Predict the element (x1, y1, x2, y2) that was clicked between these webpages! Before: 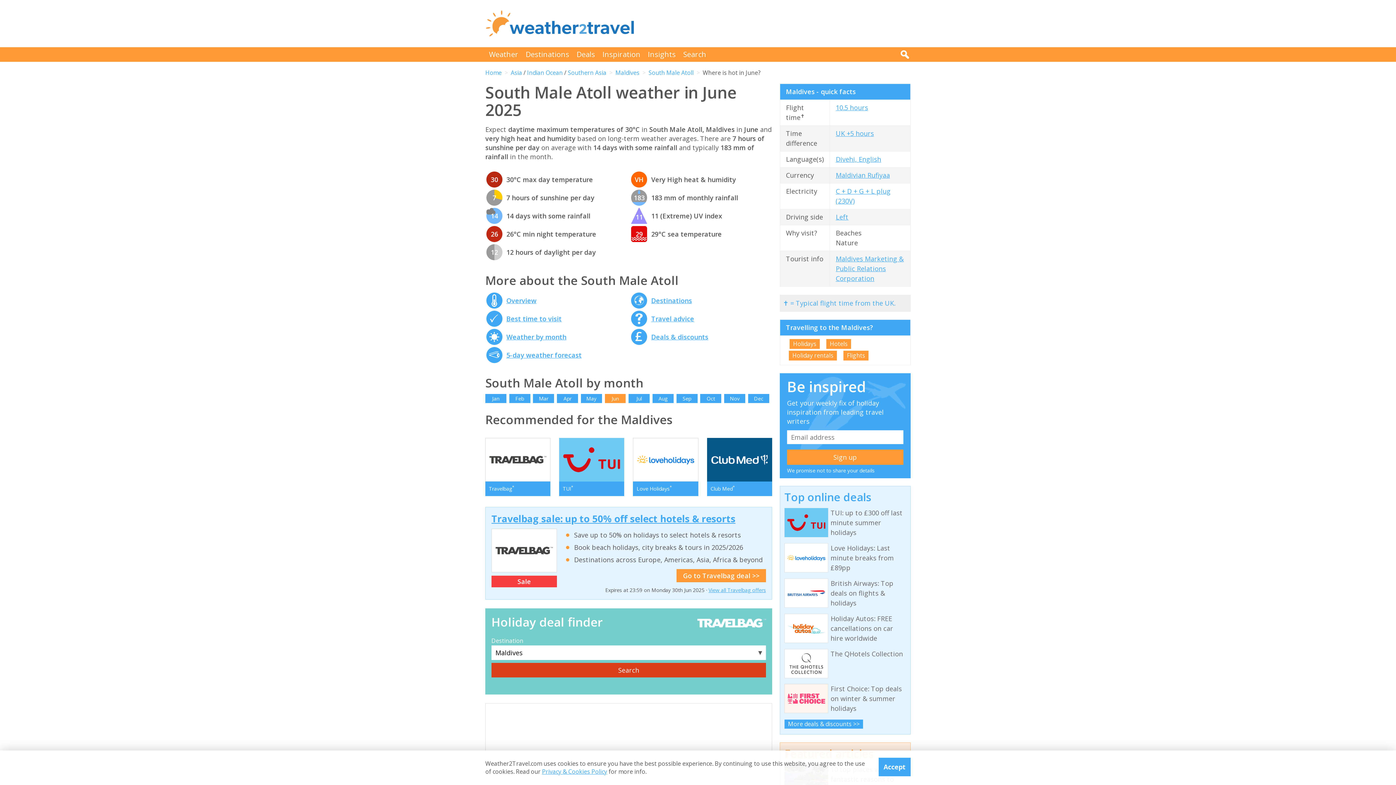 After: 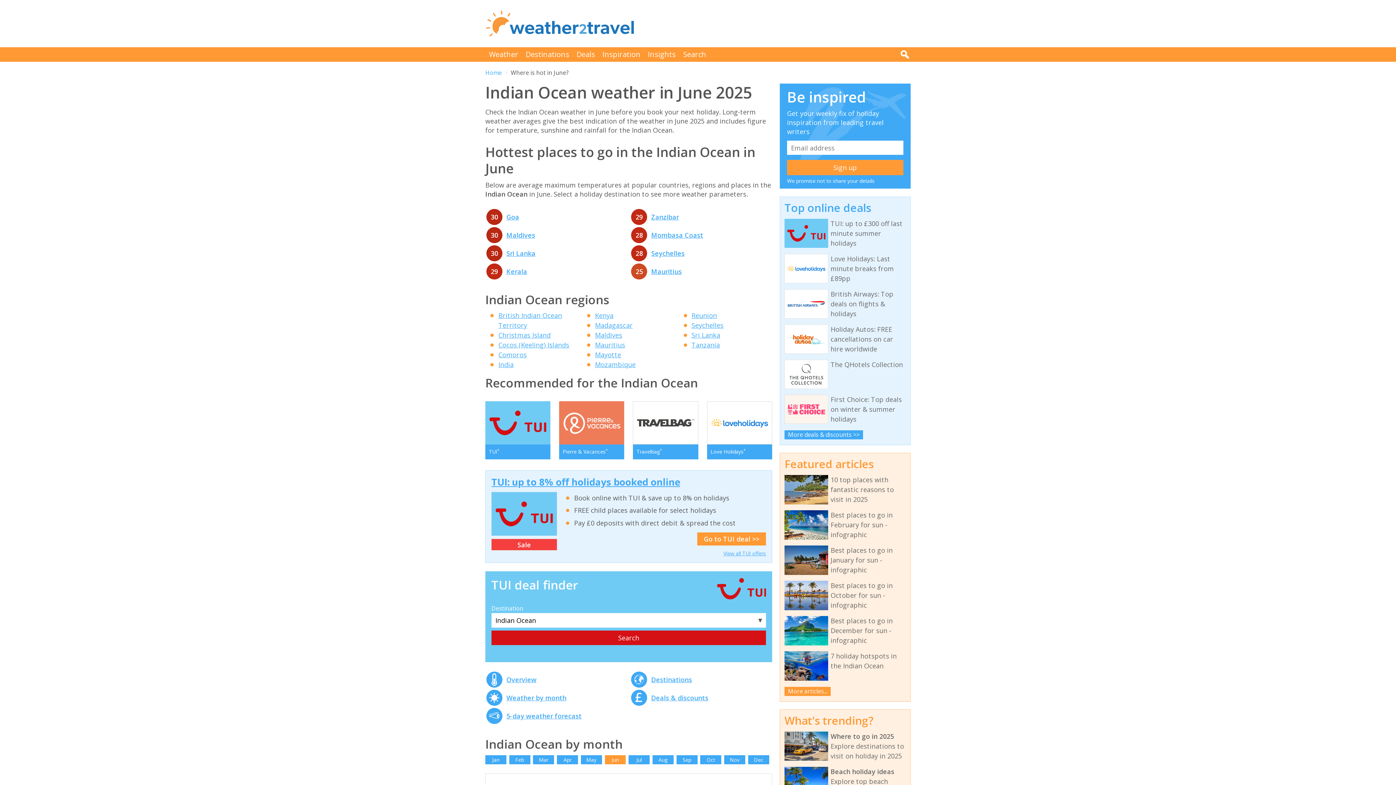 Action: bbox: (527, 68, 562, 76) label: Indian Ocean